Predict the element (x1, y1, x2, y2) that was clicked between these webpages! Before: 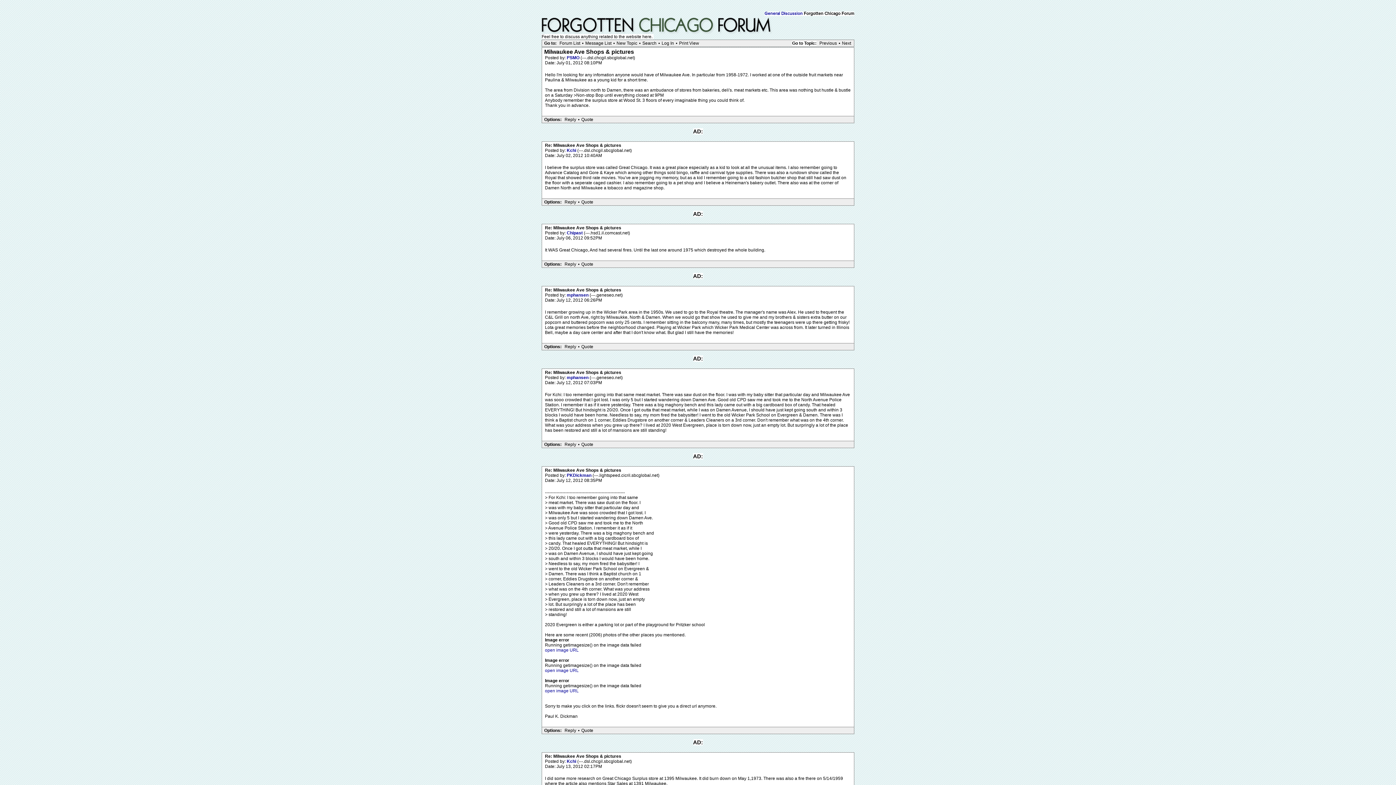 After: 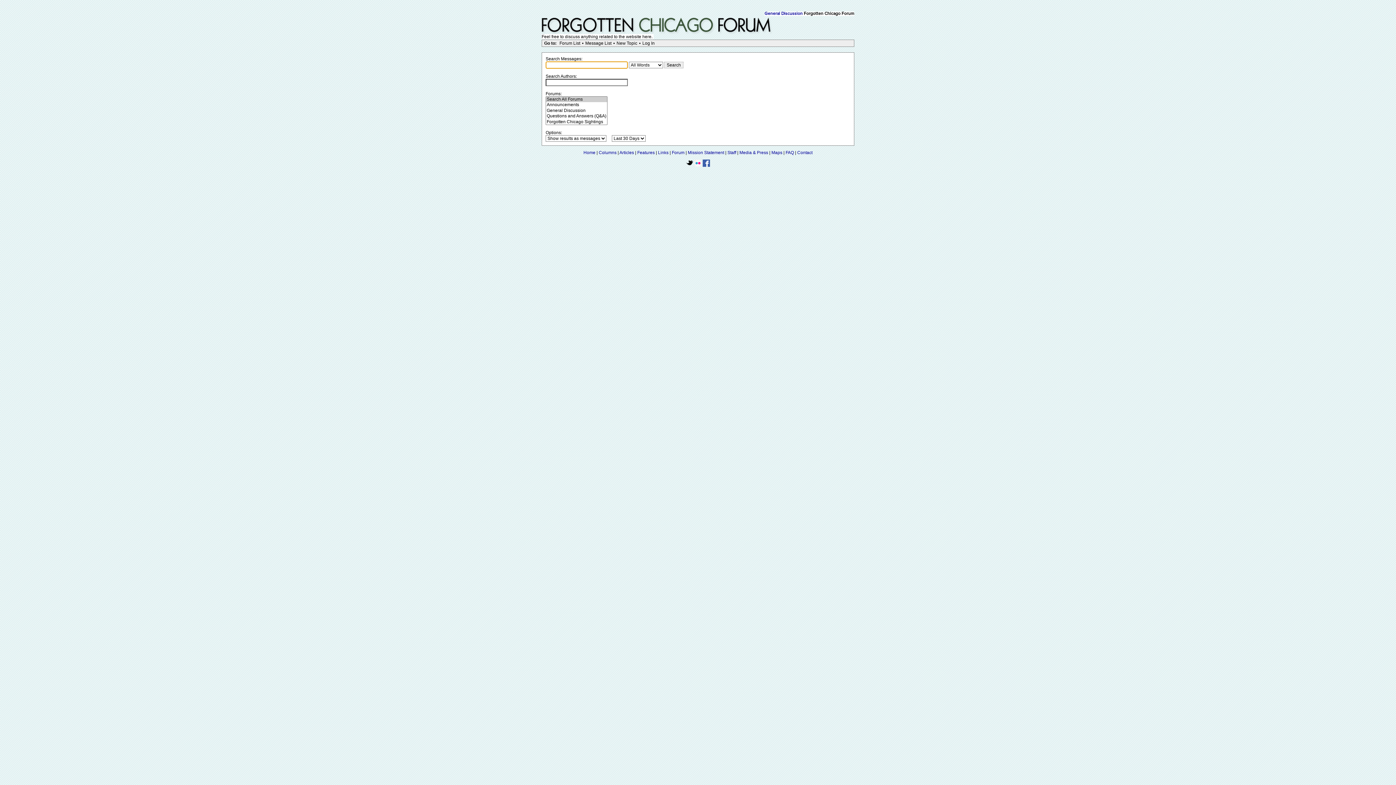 Action: bbox: (640, 40, 658, 46) label: Search